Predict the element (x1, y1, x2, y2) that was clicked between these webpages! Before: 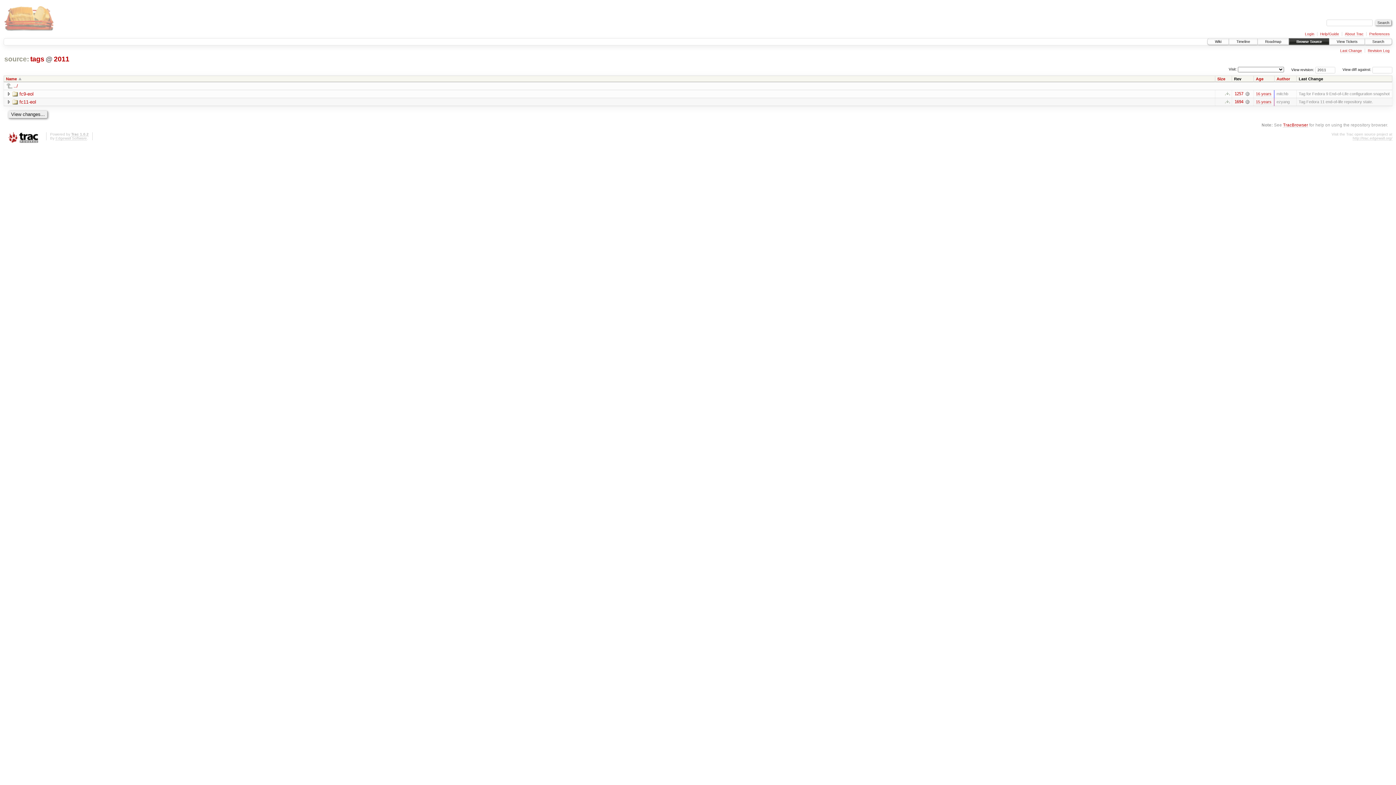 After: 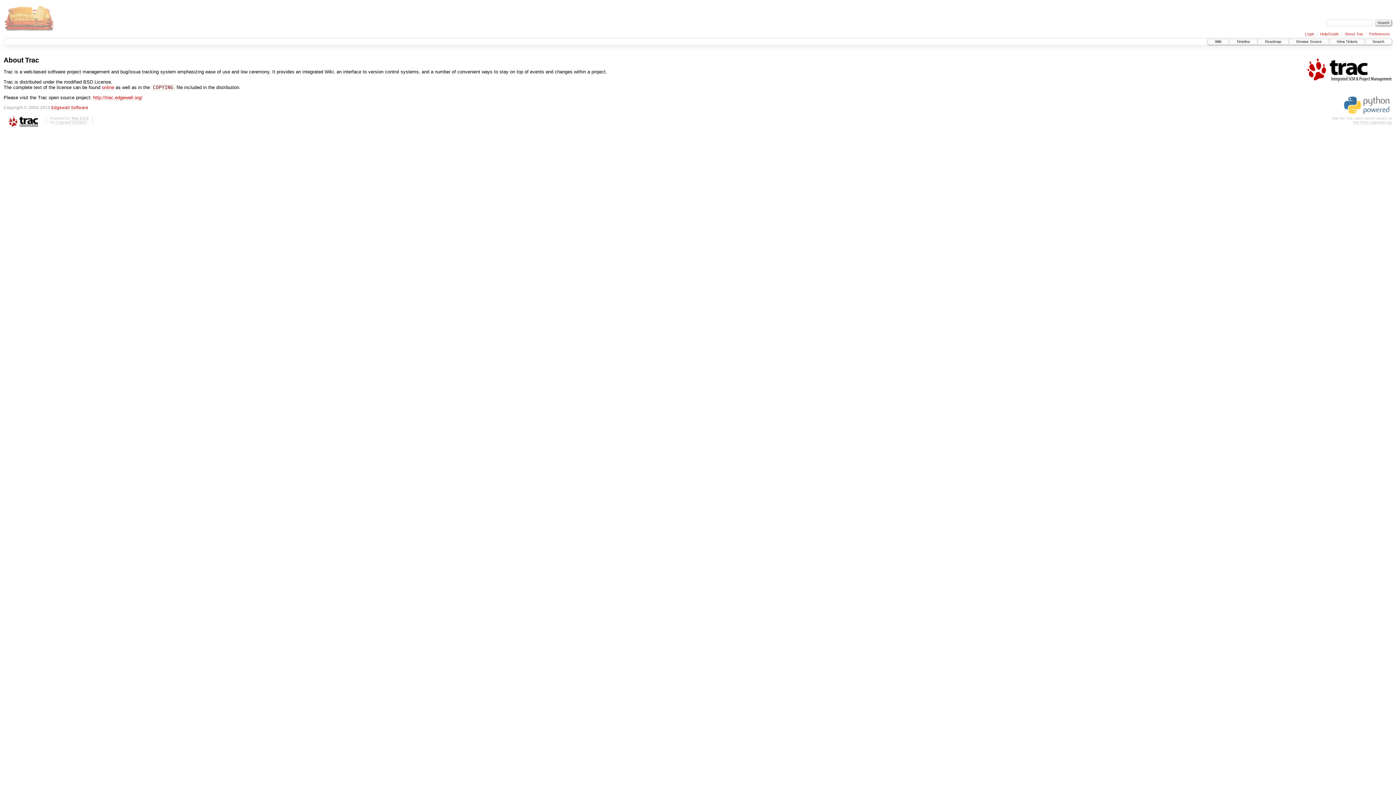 Action: bbox: (71, 132, 88, 136) label: Trac 1.0.2